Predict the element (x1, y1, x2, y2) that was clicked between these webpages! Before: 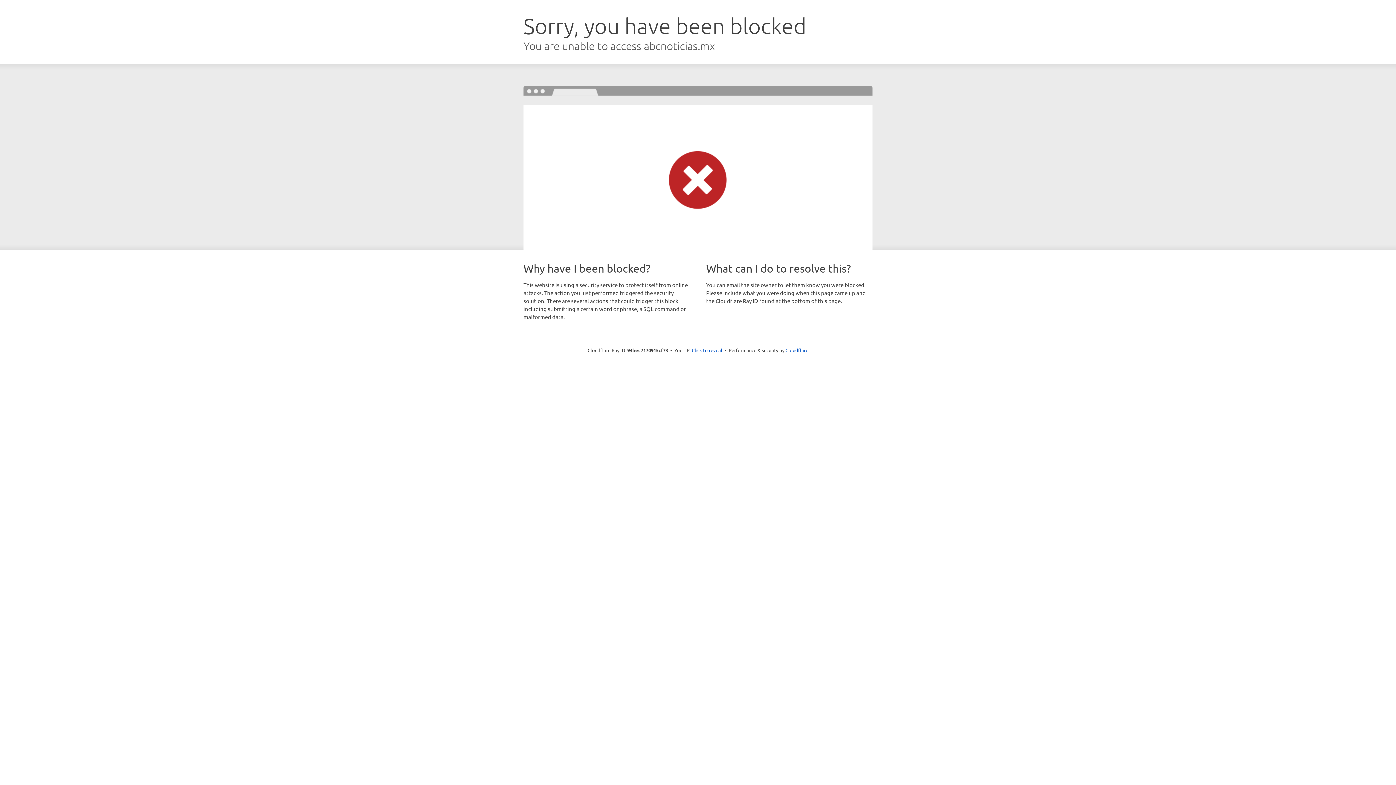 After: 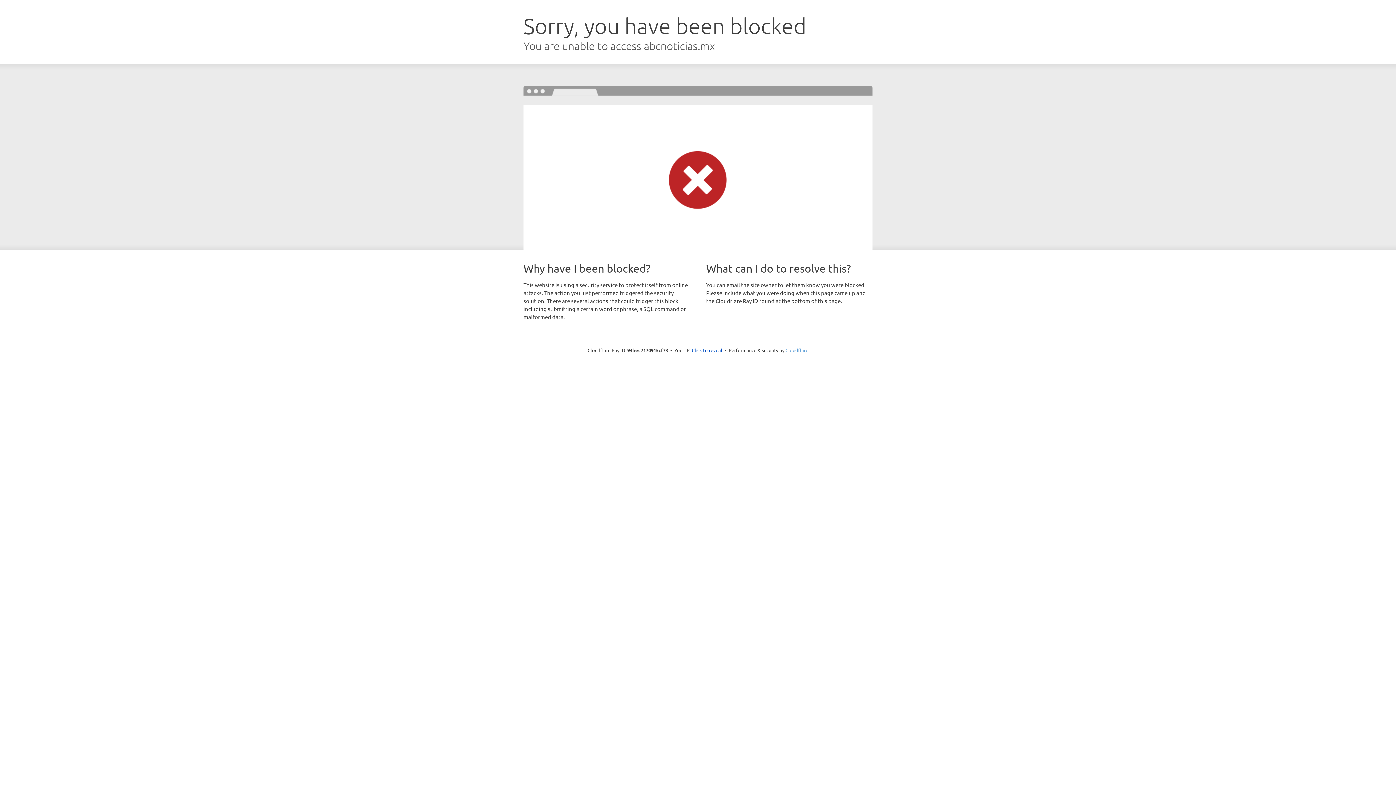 Action: bbox: (785, 347, 808, 353) label: Cloudflare